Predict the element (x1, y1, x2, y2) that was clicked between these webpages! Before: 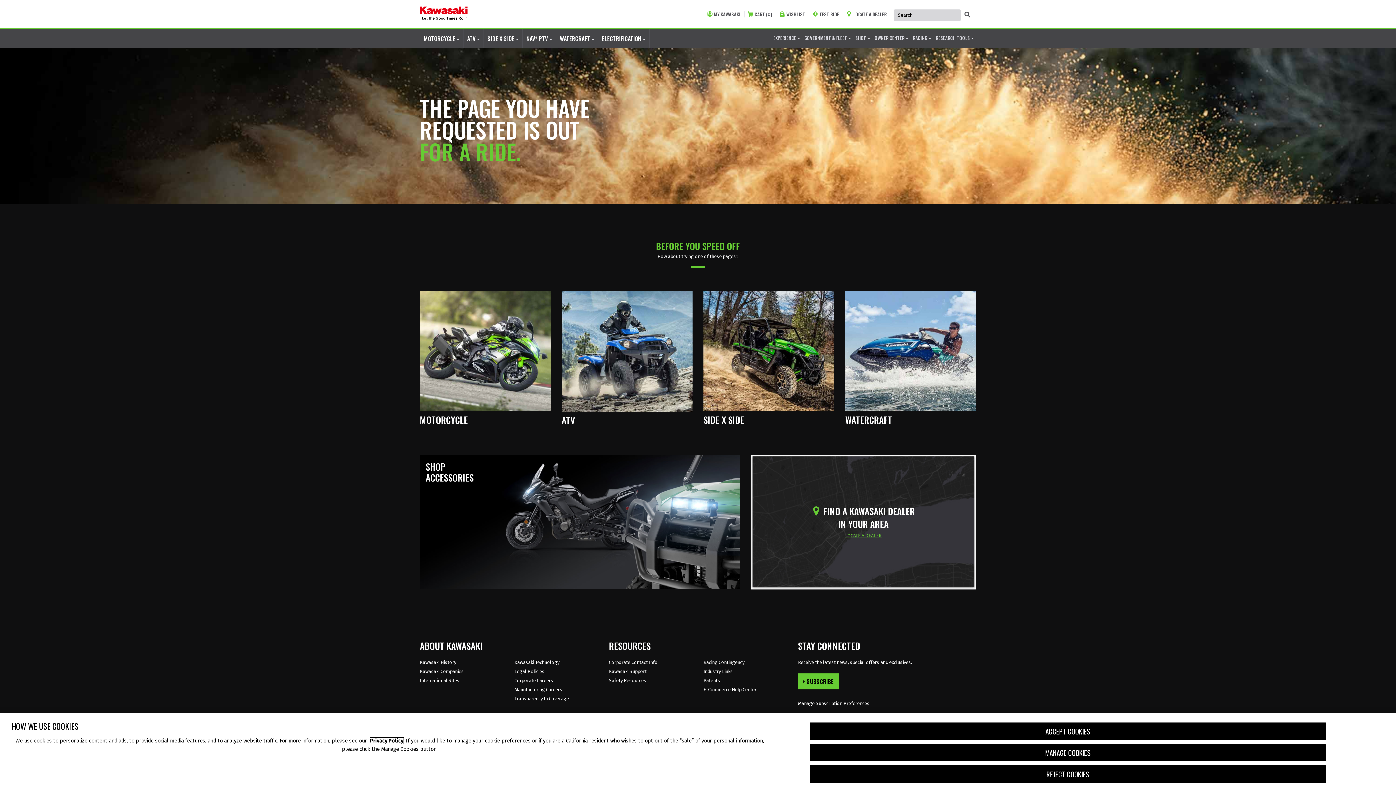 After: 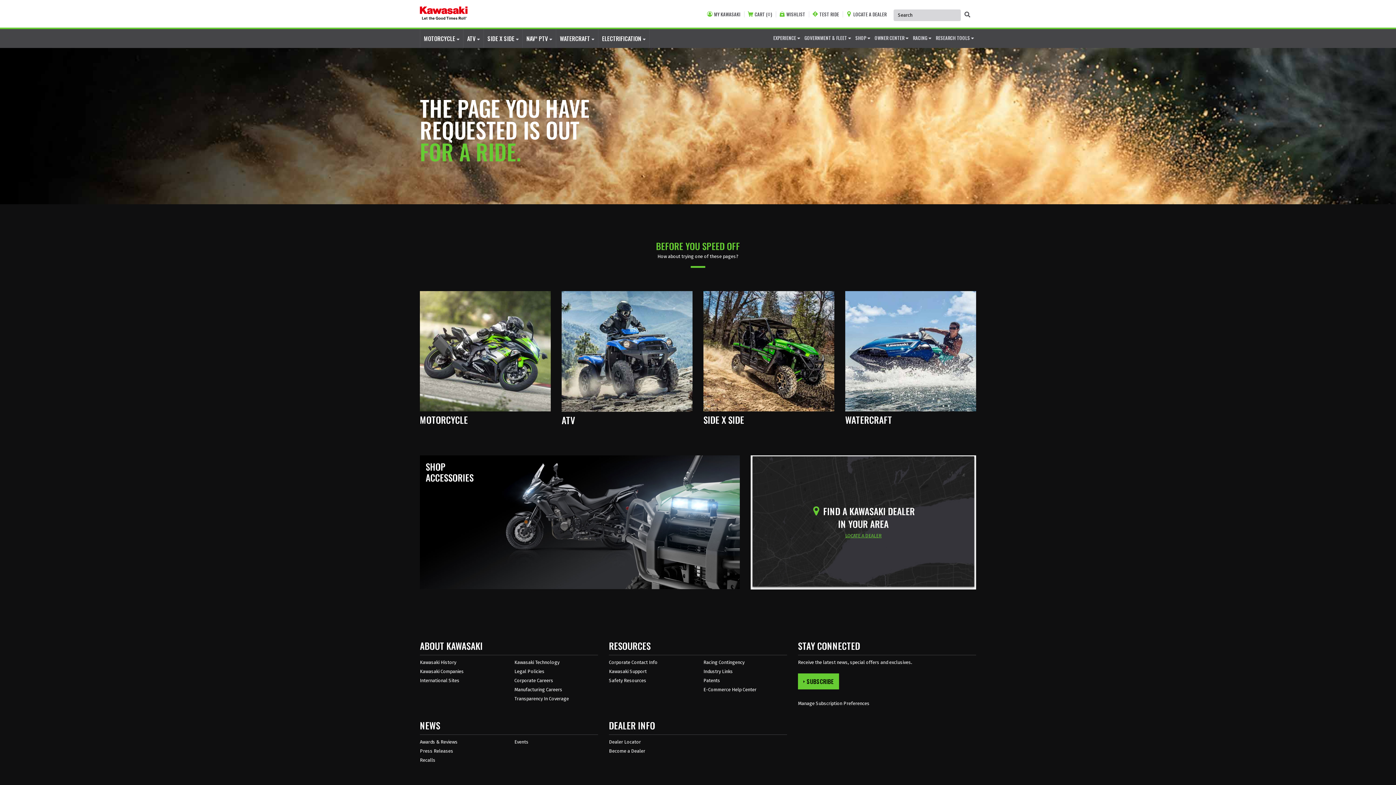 Action: label: ACCEPT COOKIES bbox: (809, 722, 1326, 740)